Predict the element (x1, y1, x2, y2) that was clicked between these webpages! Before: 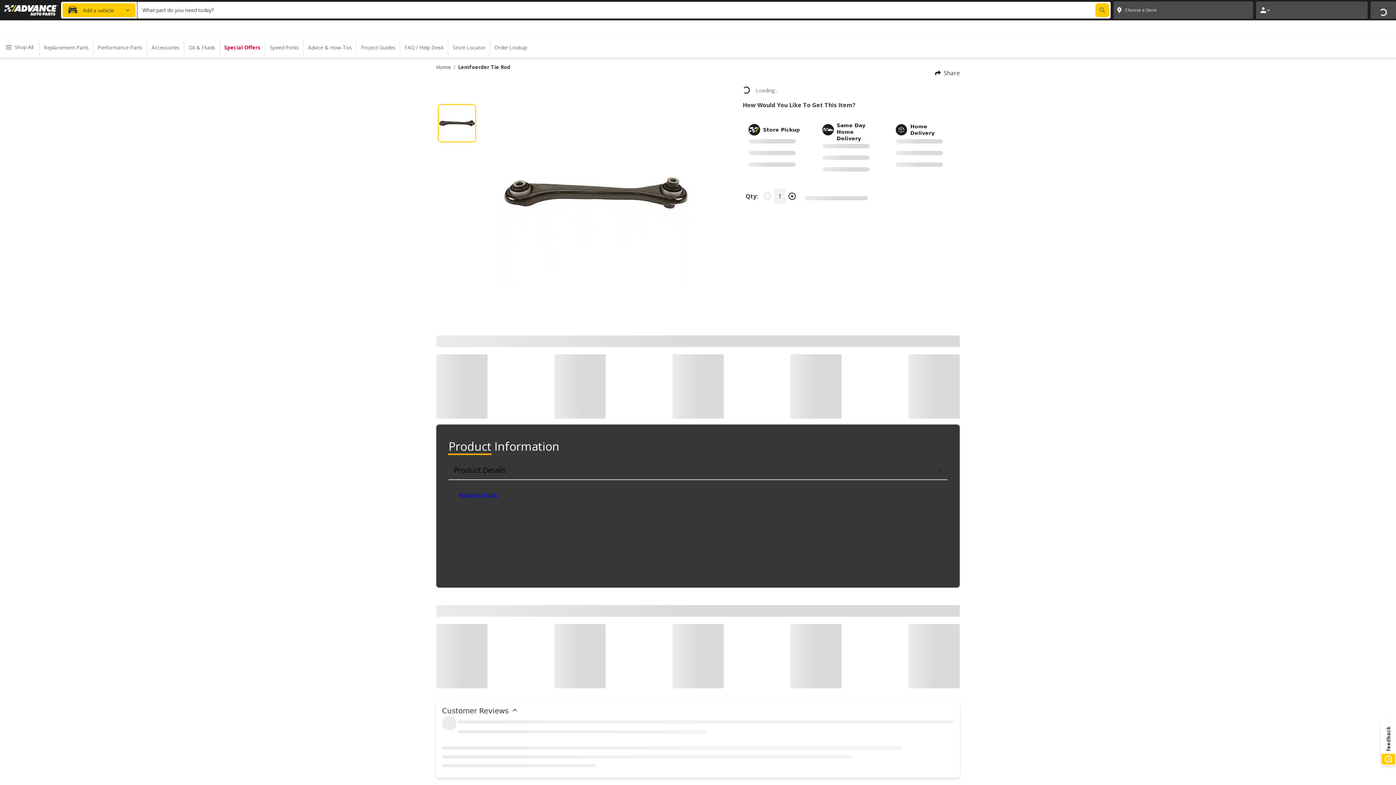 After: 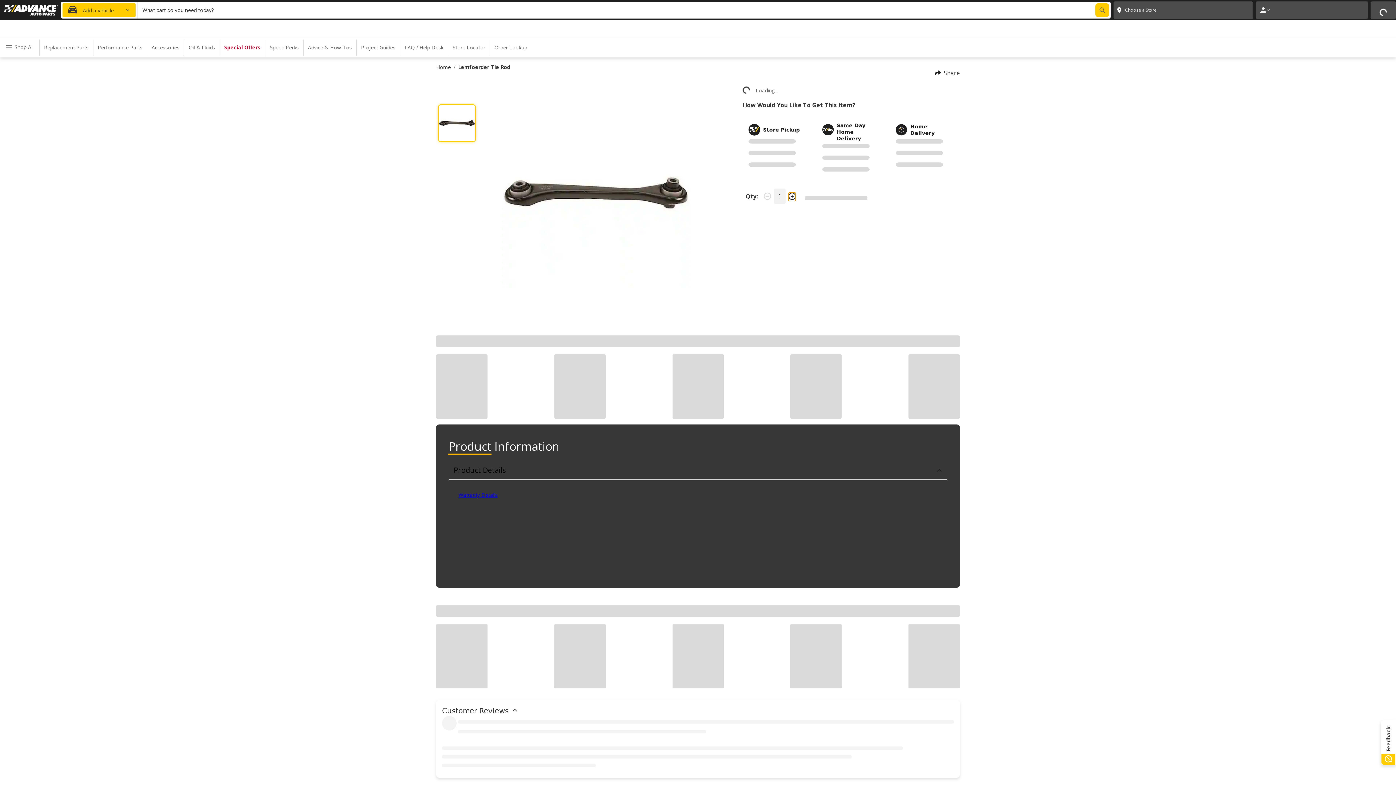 Action: bbox: (788, 192, 796, 200)